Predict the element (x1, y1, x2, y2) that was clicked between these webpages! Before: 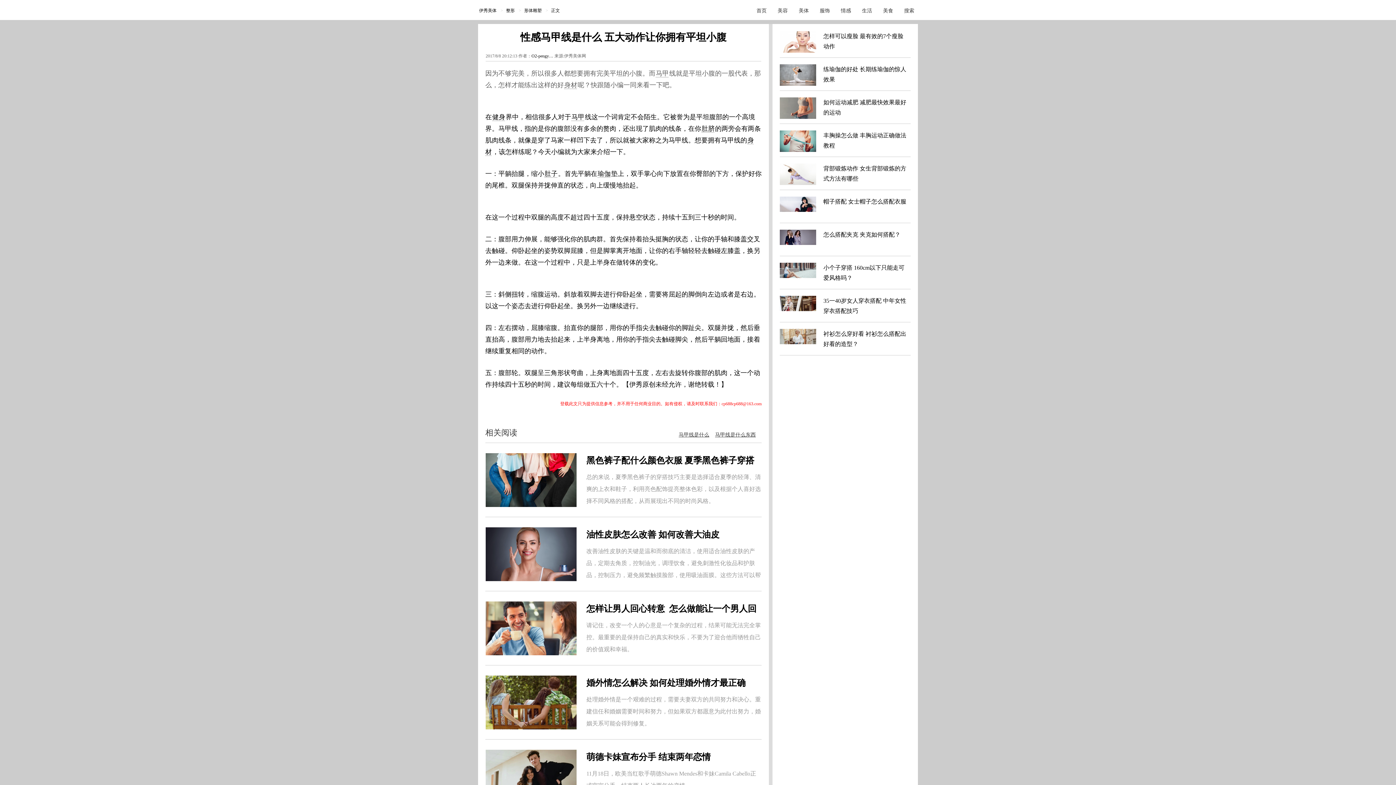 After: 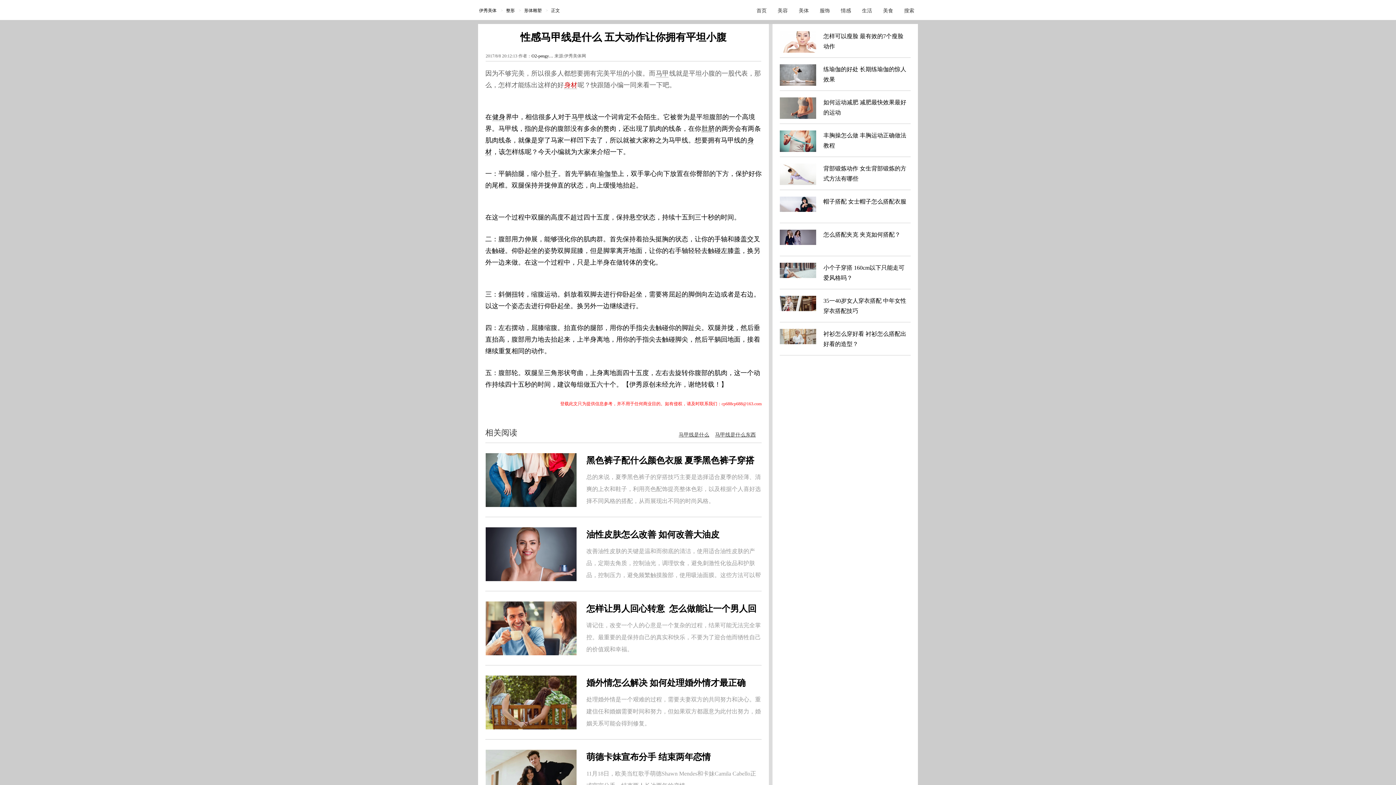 Action: bbox: (564, 81, 577, 89) label: 身材